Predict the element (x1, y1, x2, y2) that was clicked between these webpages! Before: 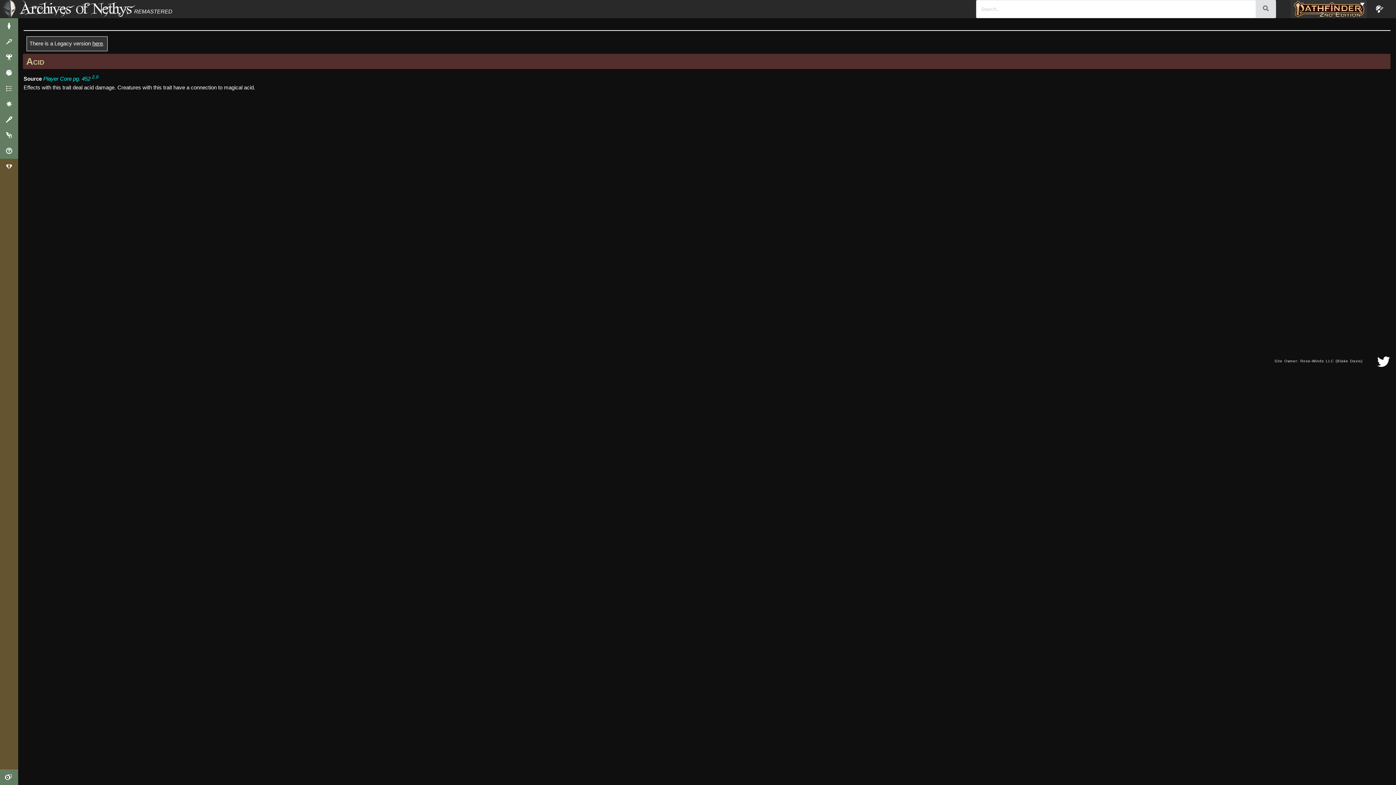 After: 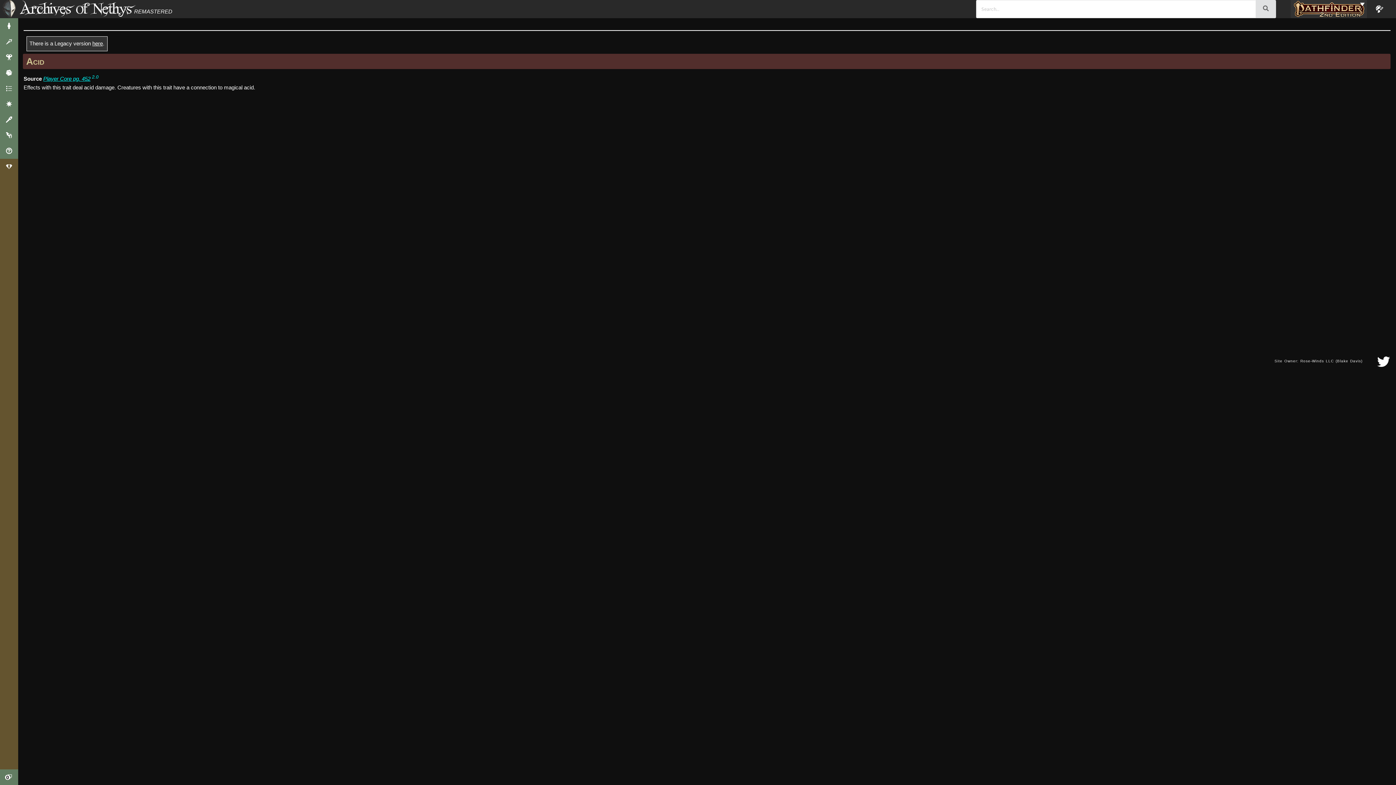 Action: label: Player Core pg. 452 bbox: (43, 75, 90, 81)